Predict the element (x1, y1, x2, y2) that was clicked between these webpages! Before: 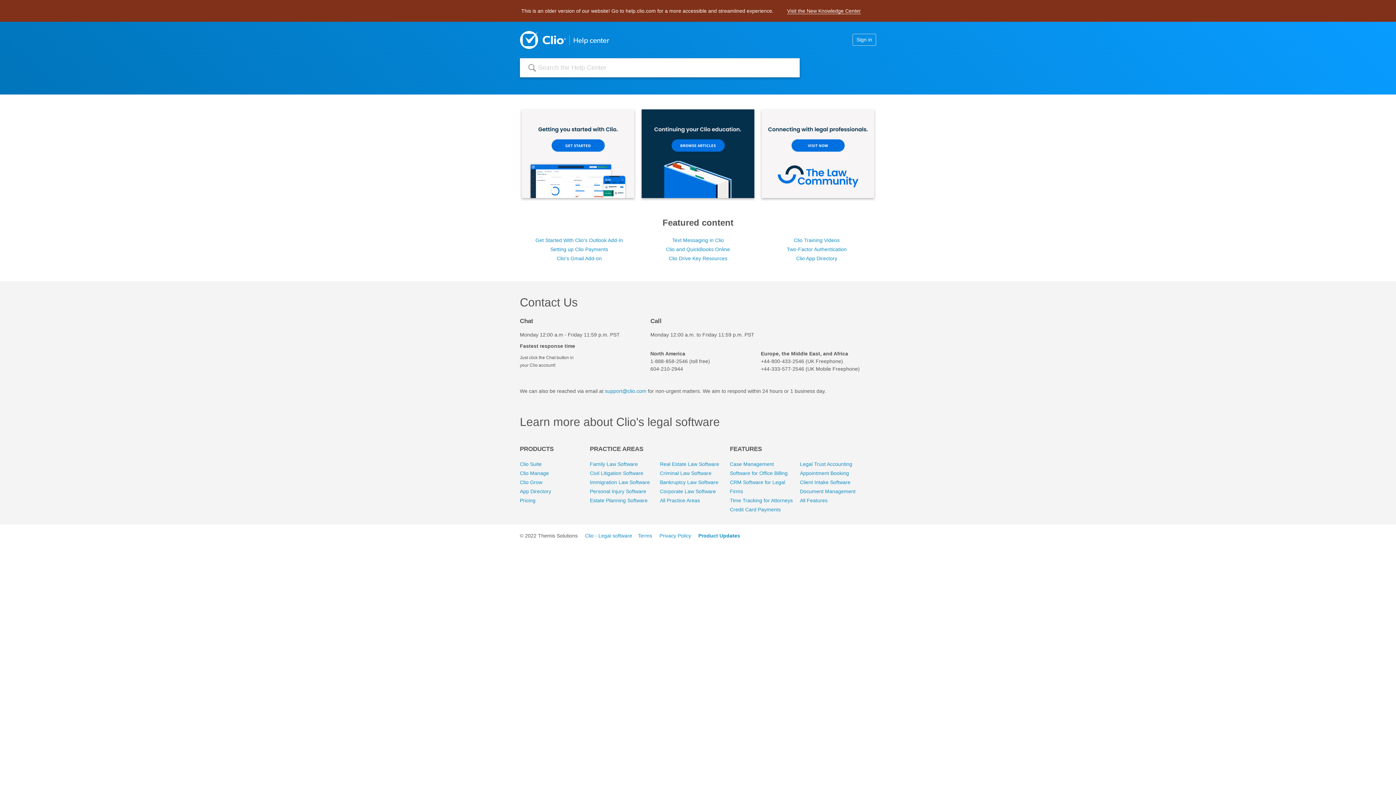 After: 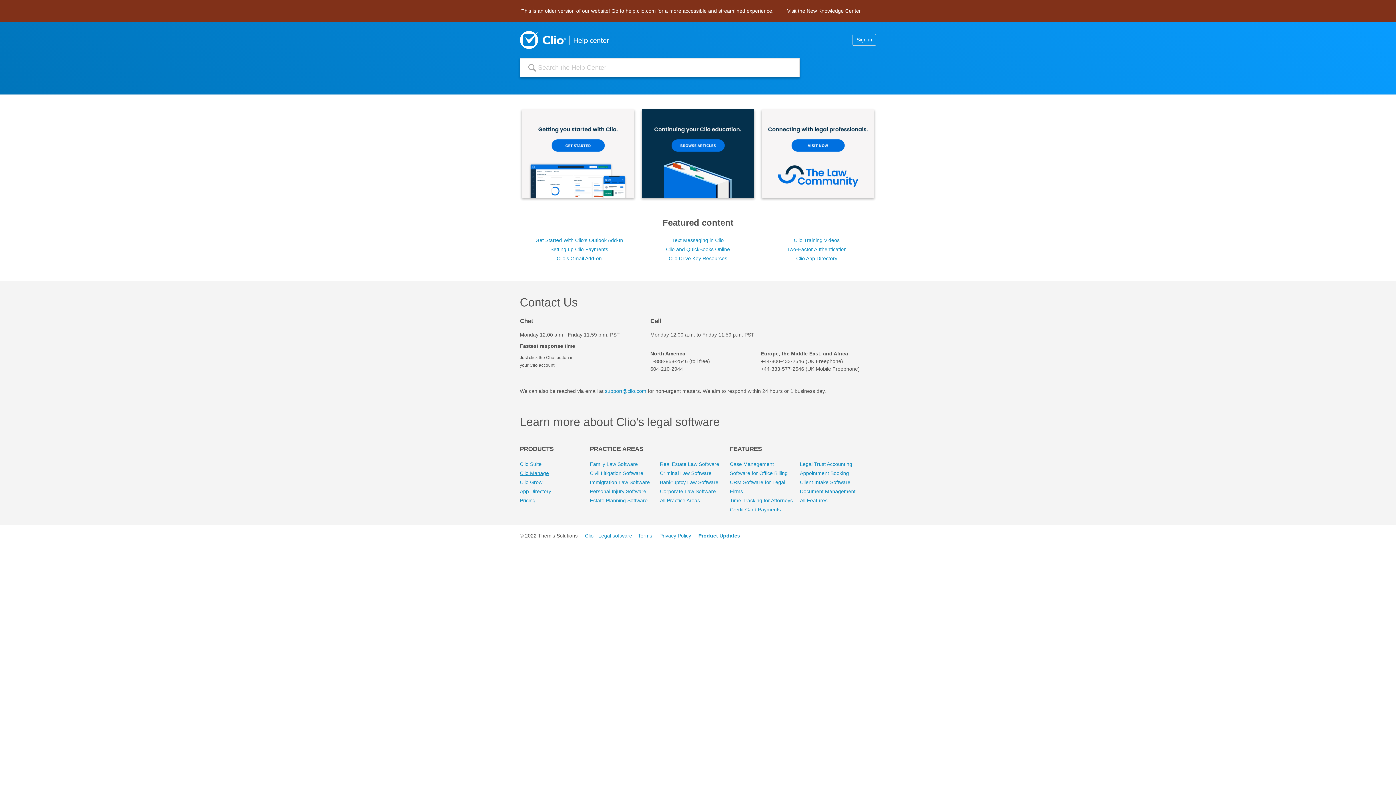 Action: label: Clio Manage bbox: (520, 470, 549, 476)